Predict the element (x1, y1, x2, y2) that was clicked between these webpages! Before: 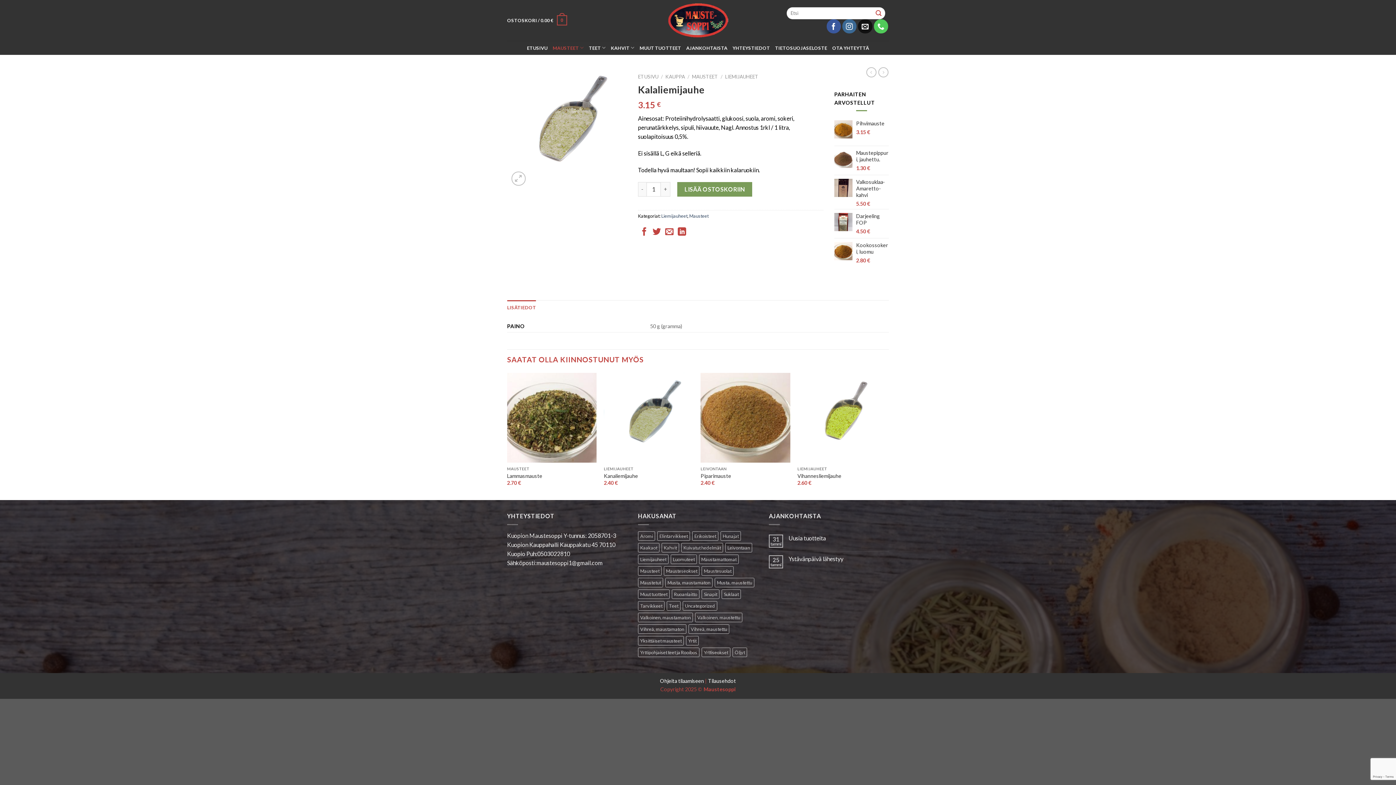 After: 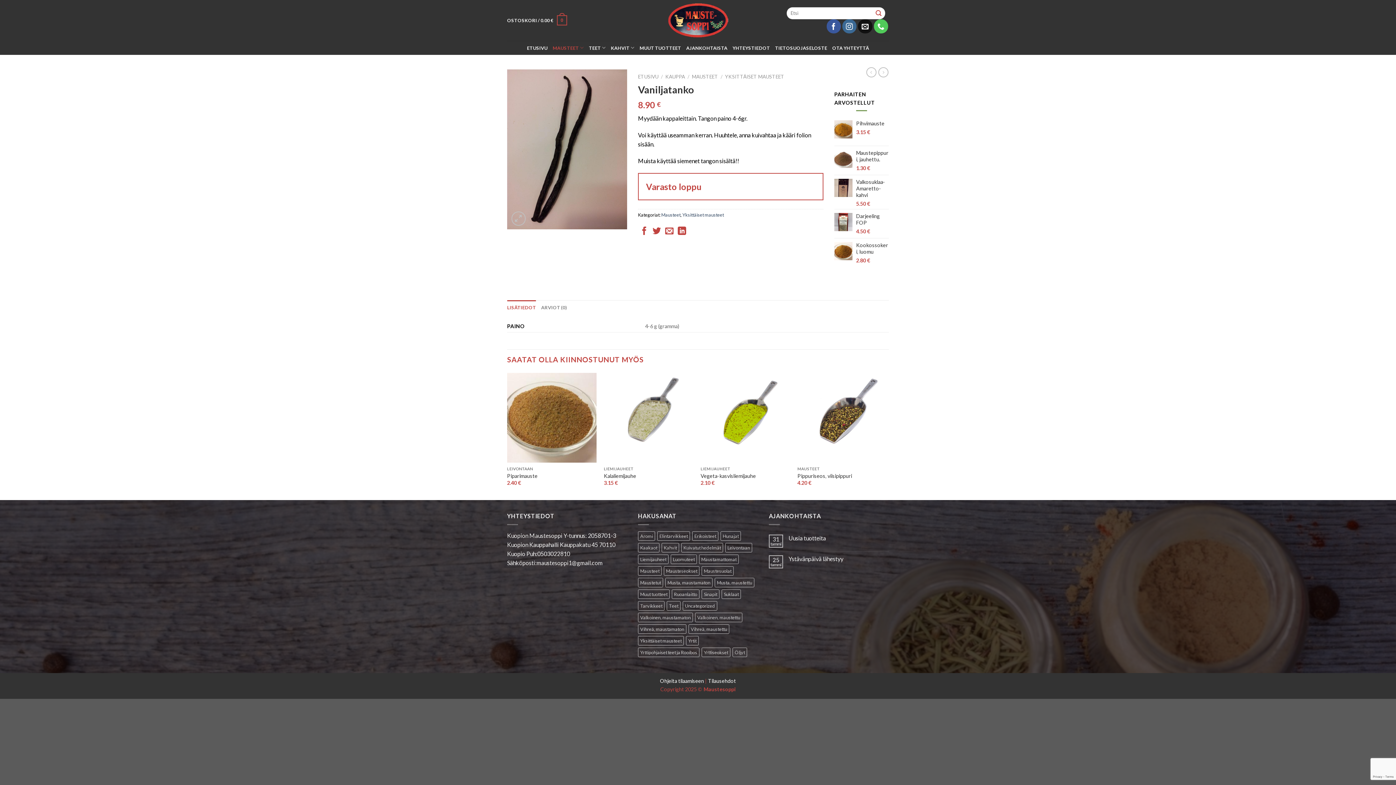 Action: bbox: (878, 67, 888, 77)